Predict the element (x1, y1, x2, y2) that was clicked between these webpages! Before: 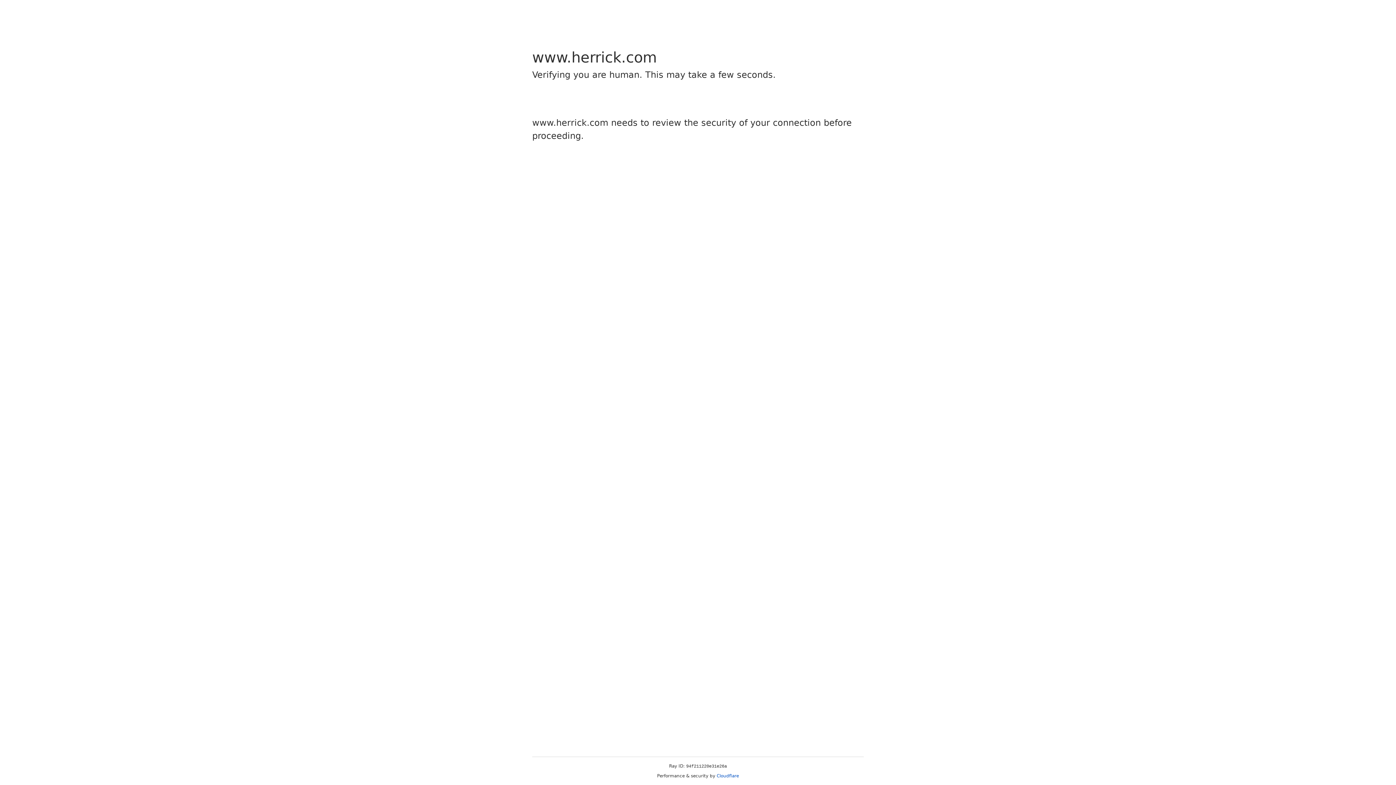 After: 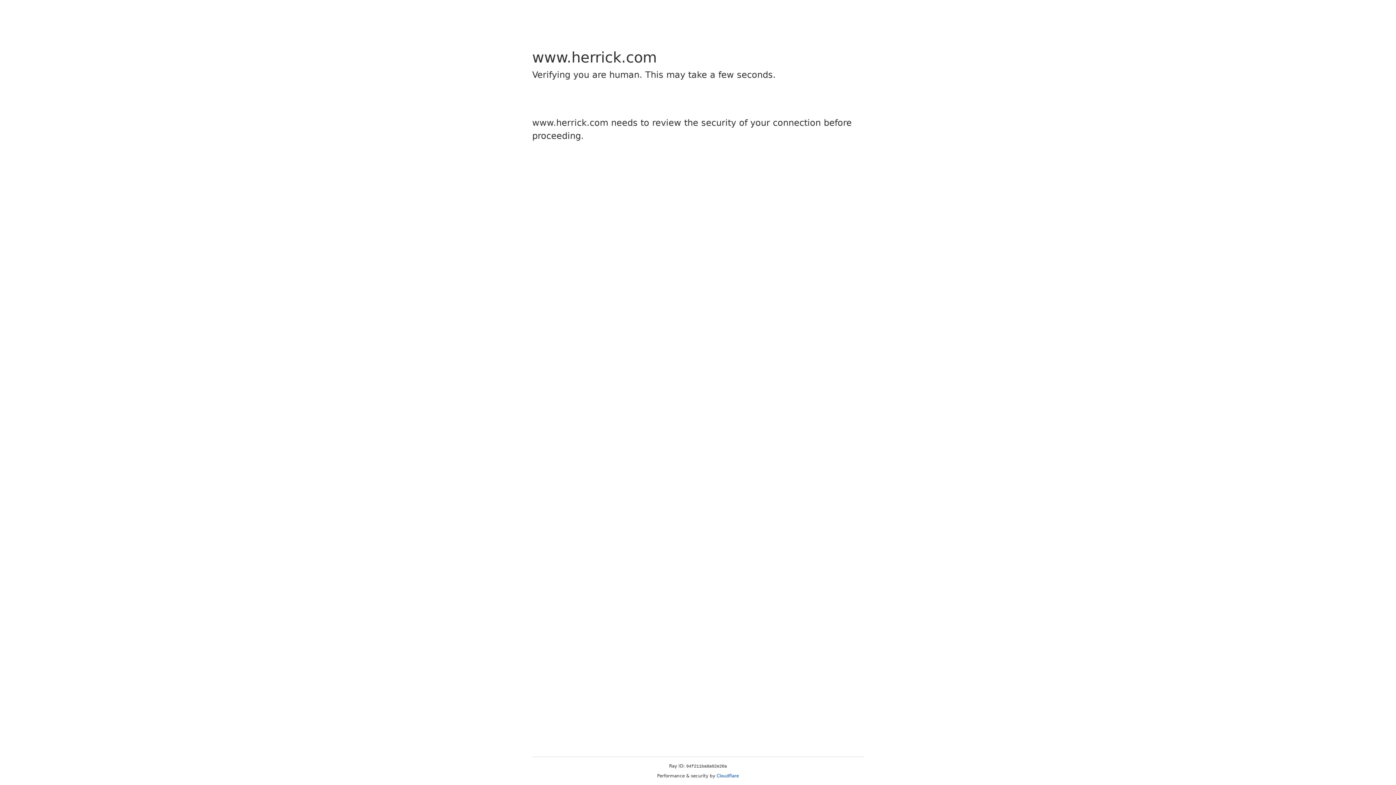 Action: label: Cloudflare bbox: (716, 773, 739, 778)